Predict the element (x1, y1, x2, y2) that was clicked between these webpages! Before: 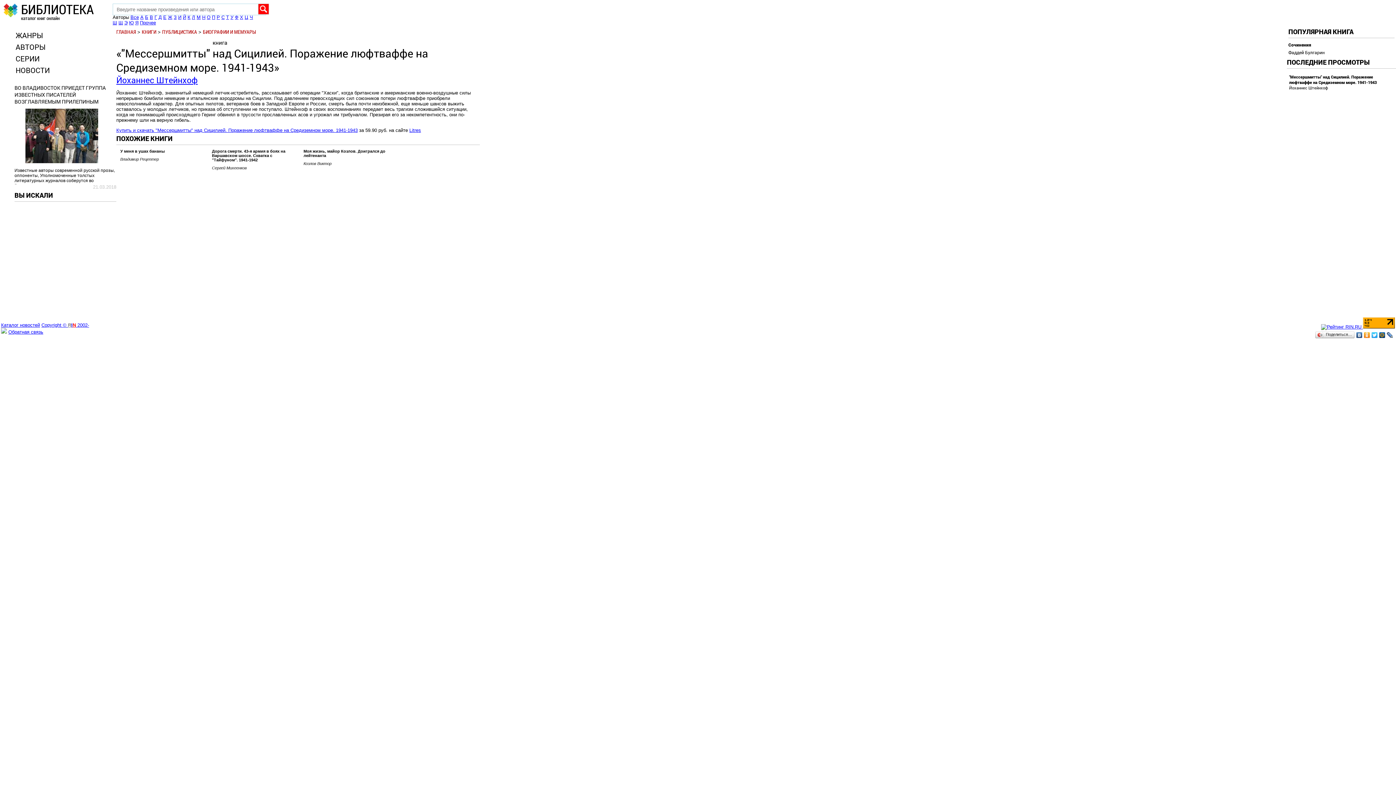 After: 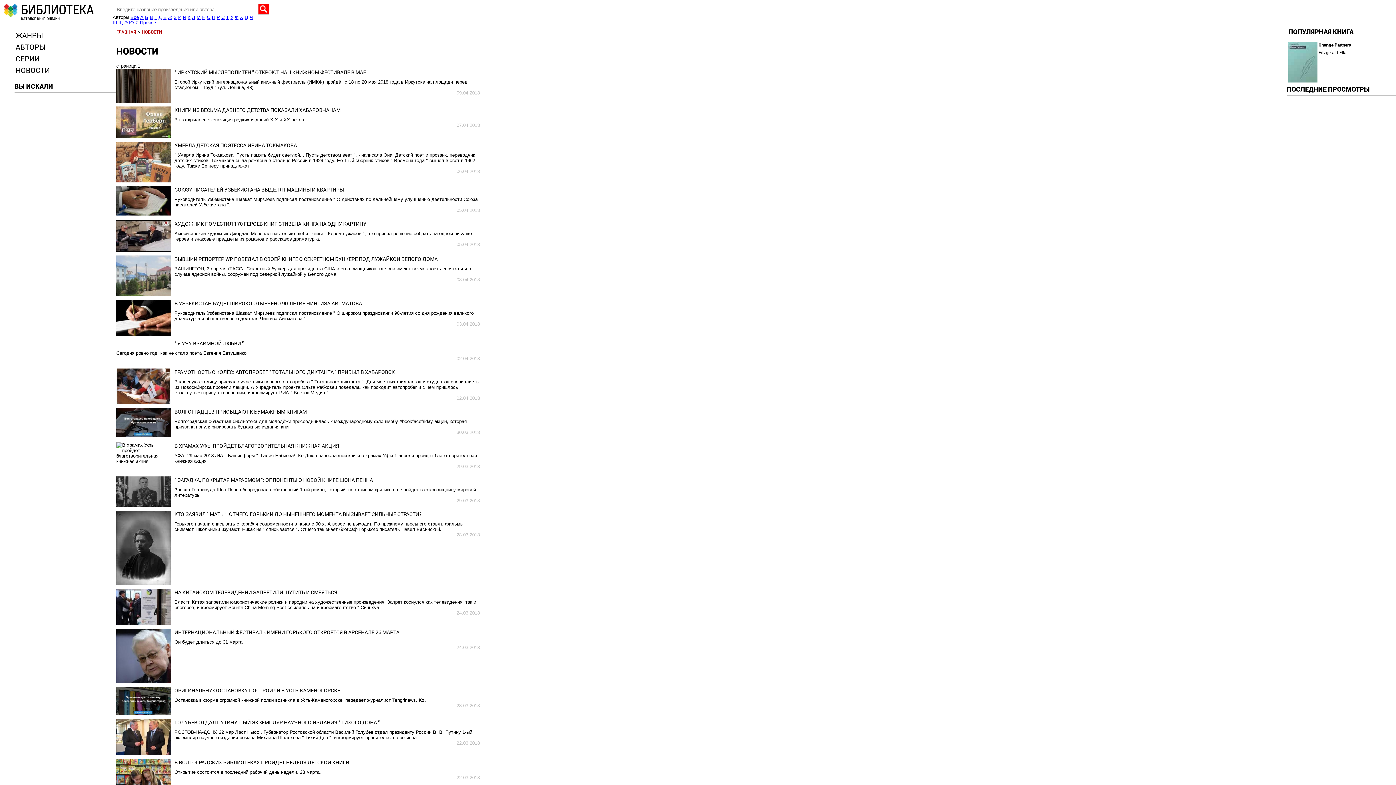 Action: bbox: (14, 108, 116, 167)